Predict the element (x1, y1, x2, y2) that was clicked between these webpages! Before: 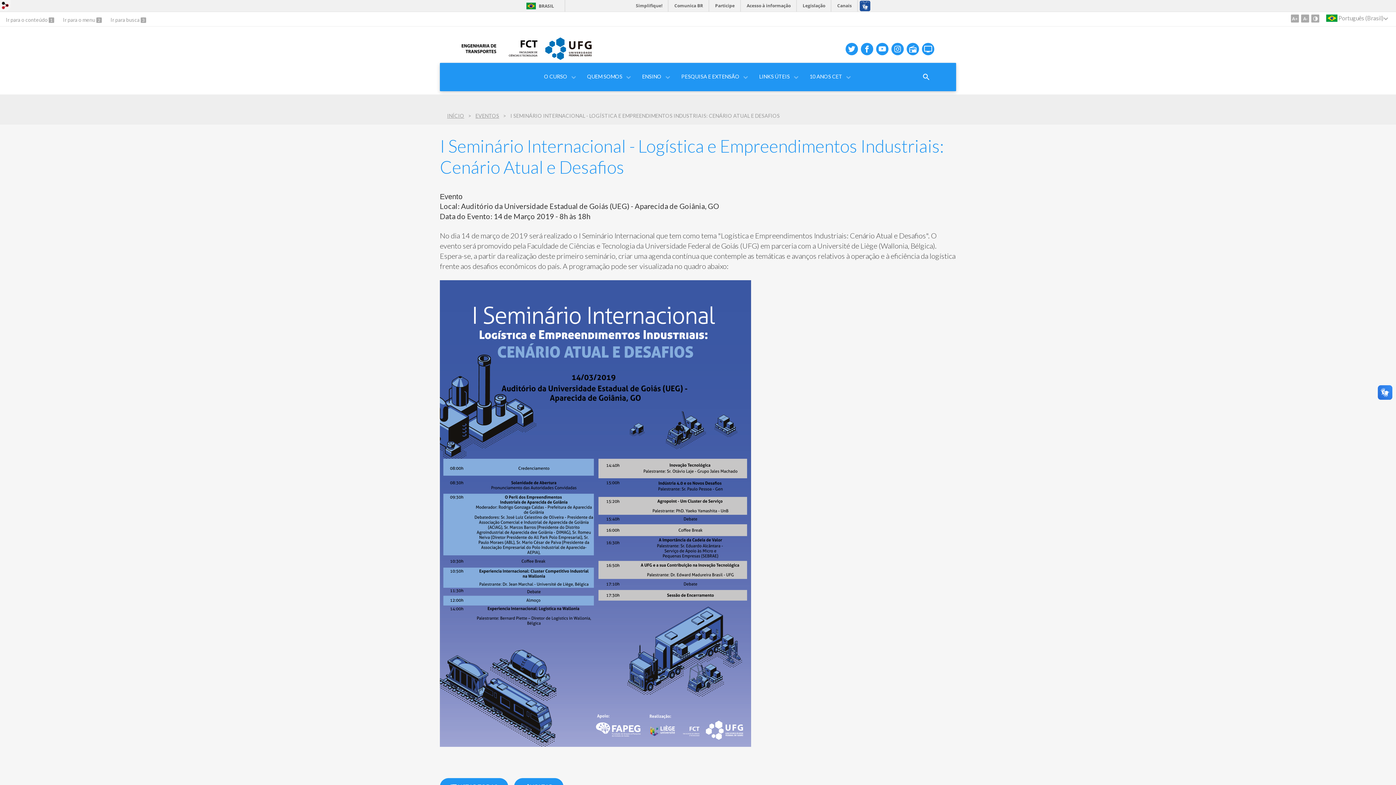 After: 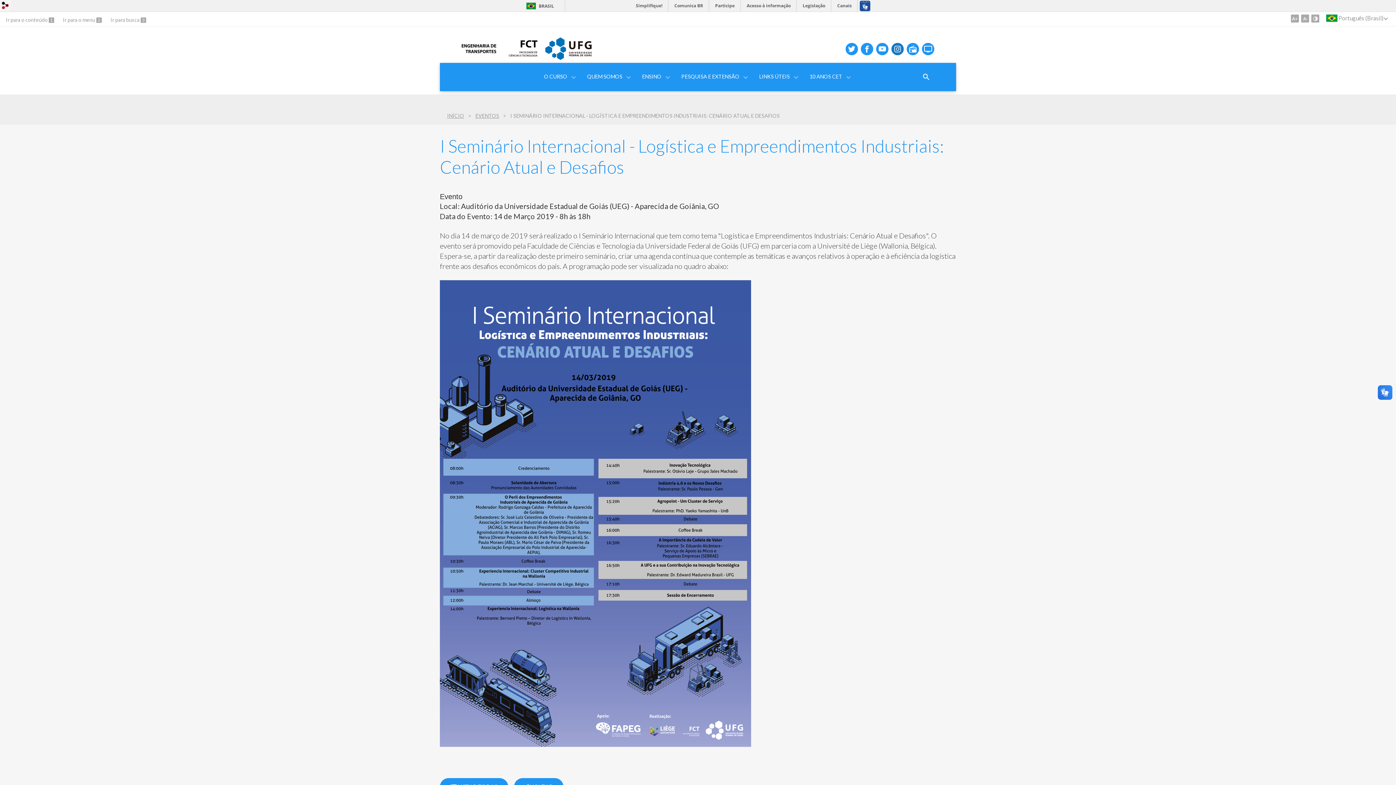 Action: bbox: (891, 42, 904, 55)